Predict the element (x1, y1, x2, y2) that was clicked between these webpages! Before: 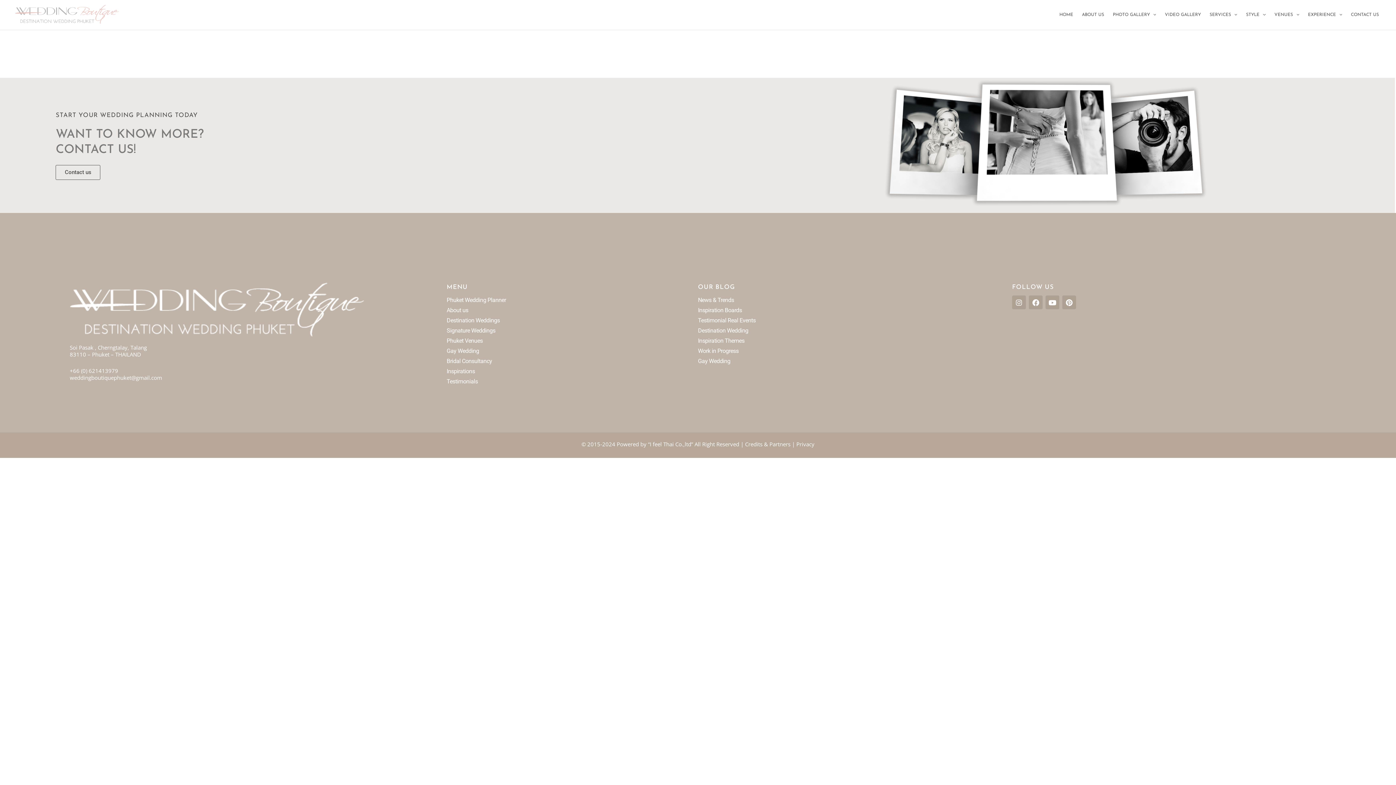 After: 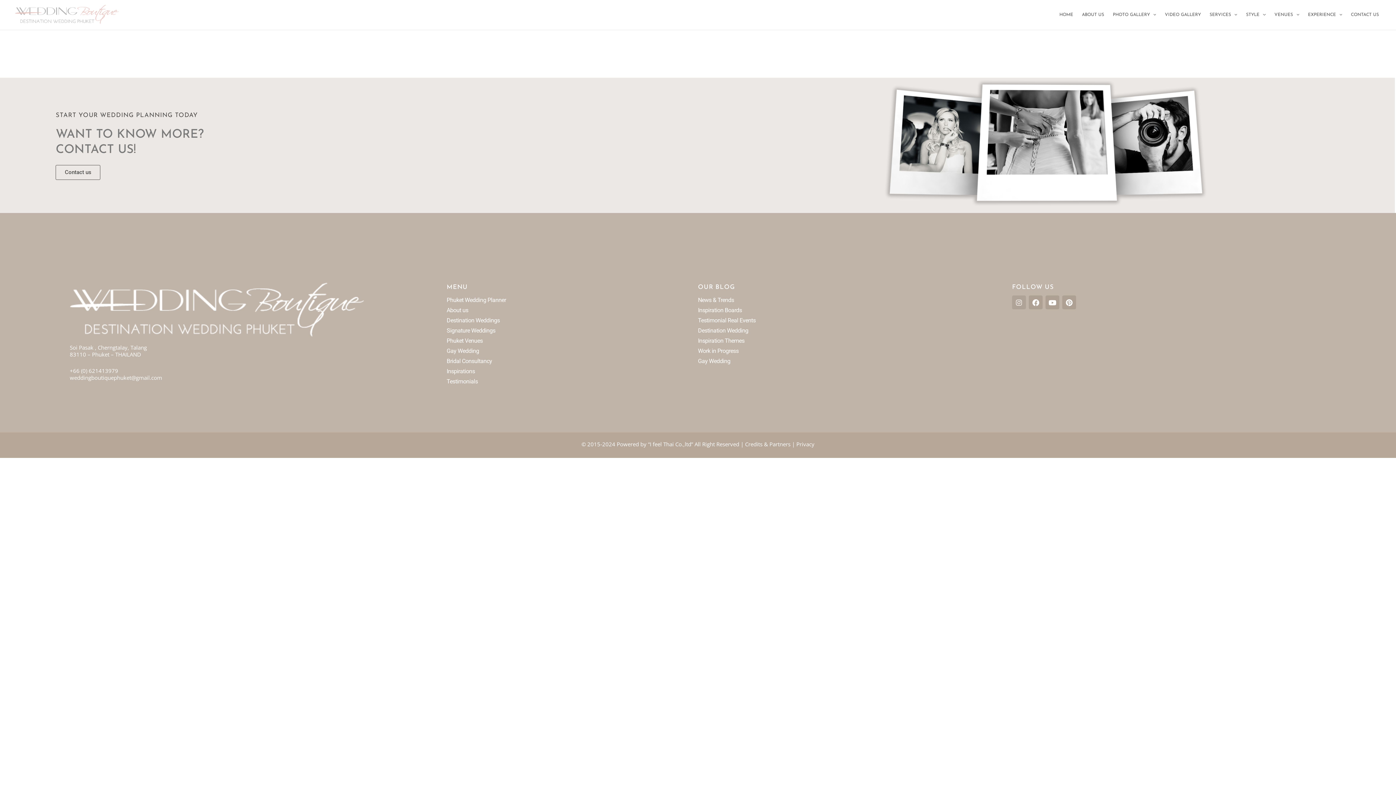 Action: label: Instagram bbox: (1012, 295, 1026, 309)